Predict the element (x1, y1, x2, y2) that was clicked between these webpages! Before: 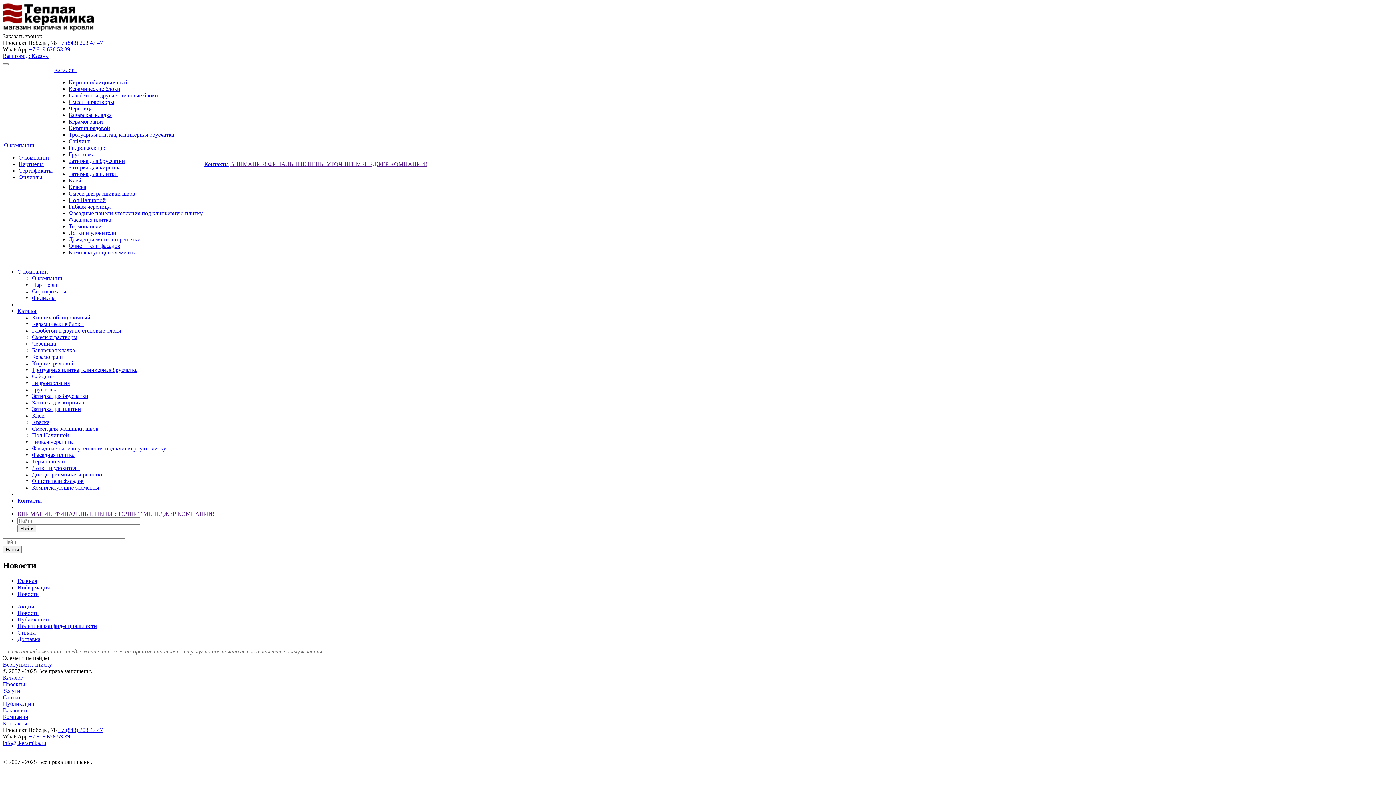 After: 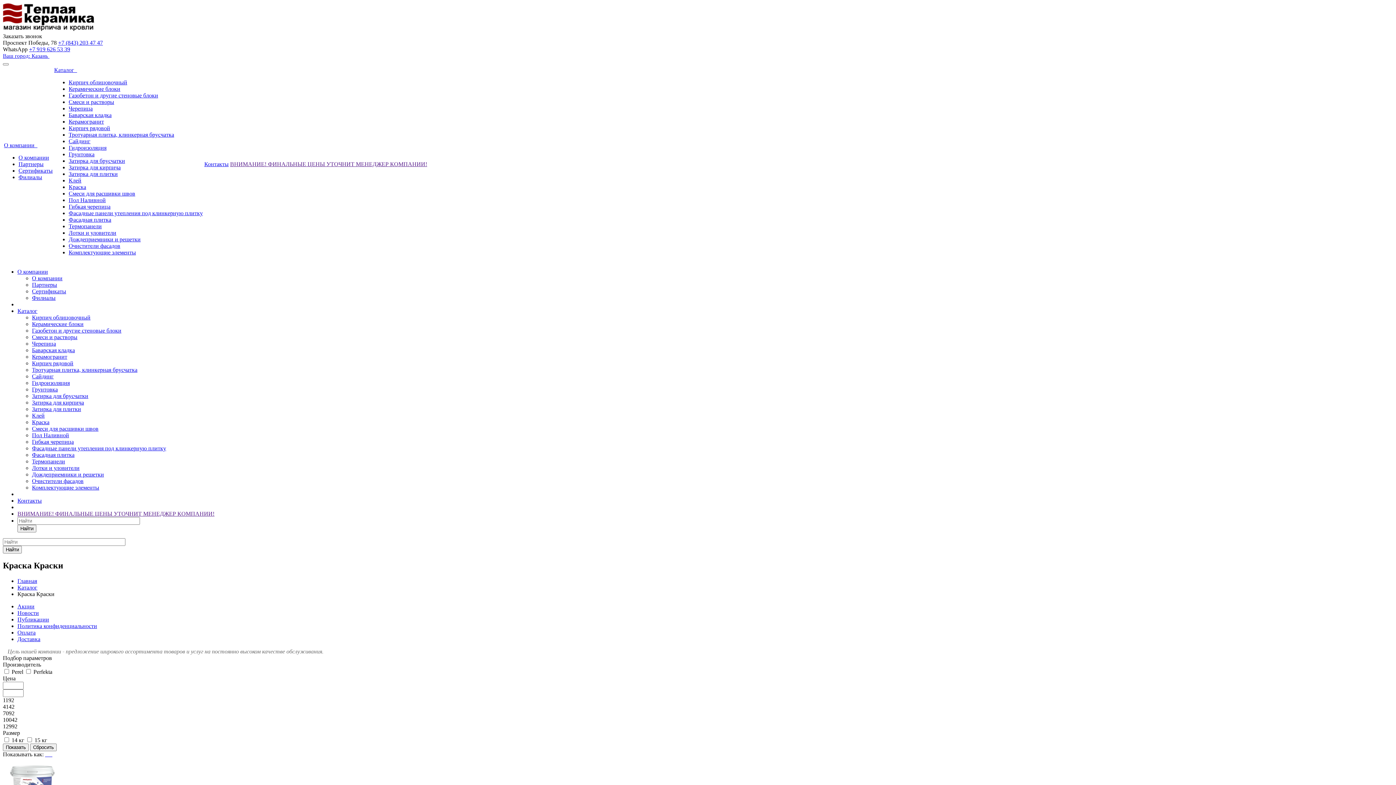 Action: bbox: (32, 419, 49, 425) label: Краска